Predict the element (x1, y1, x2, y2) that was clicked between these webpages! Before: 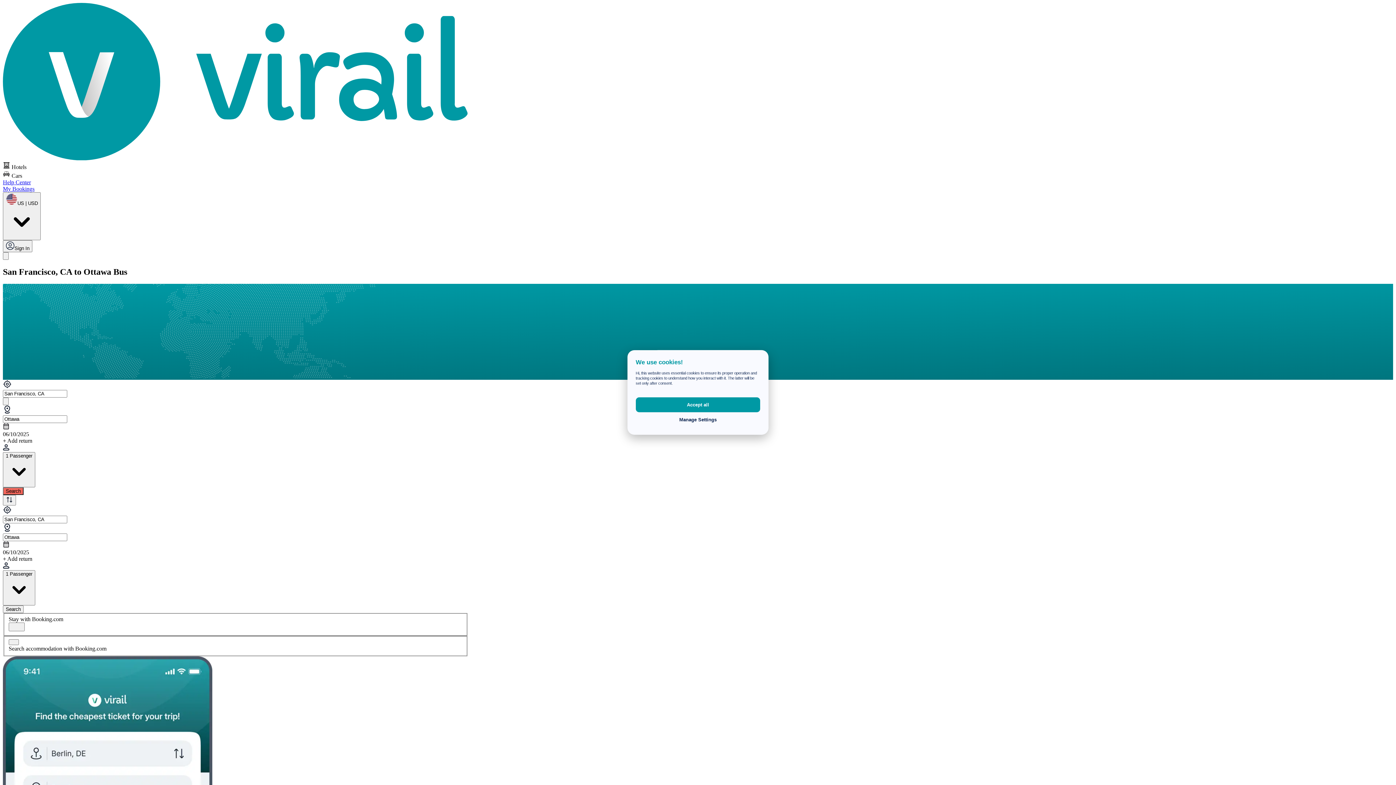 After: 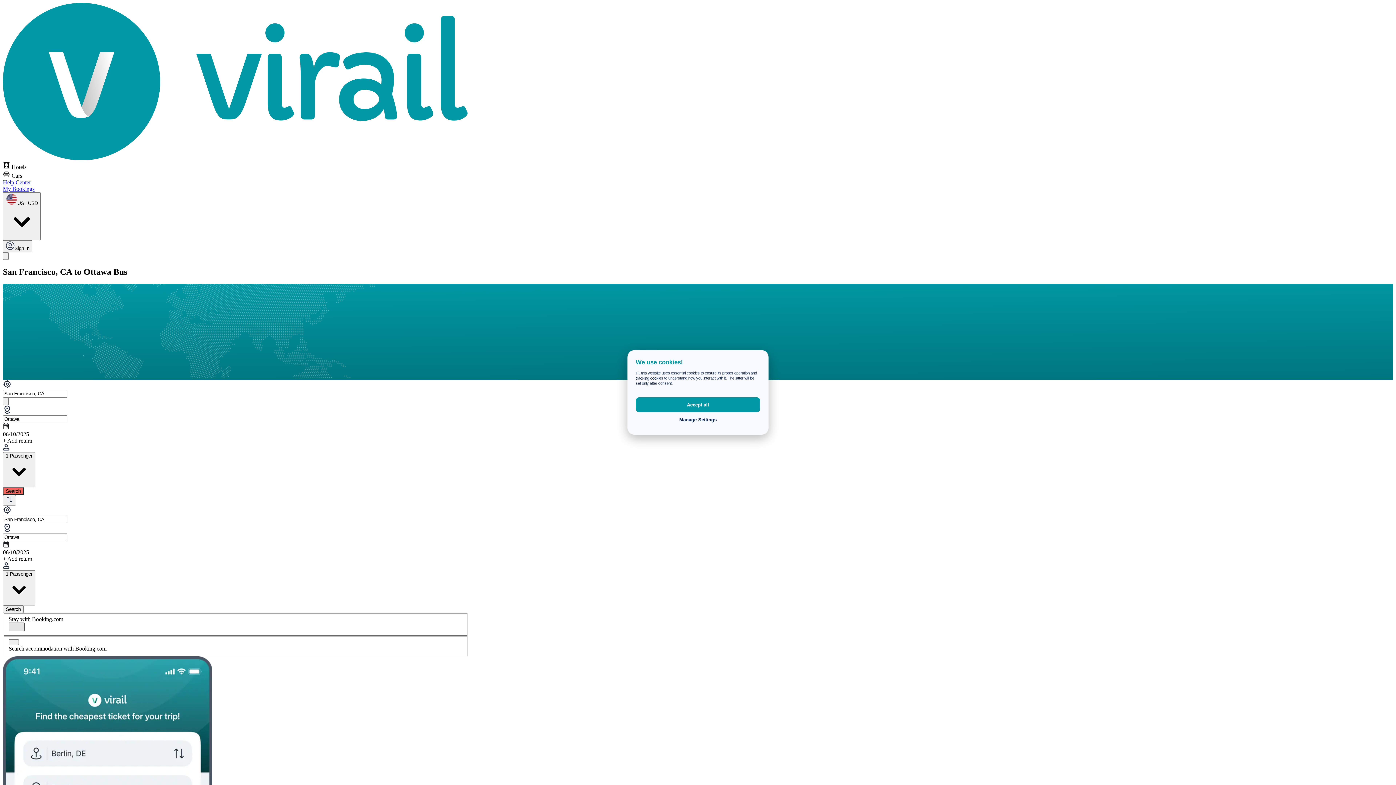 Action: bbox: (8, 622, 24, 631) label: Toggle Switch